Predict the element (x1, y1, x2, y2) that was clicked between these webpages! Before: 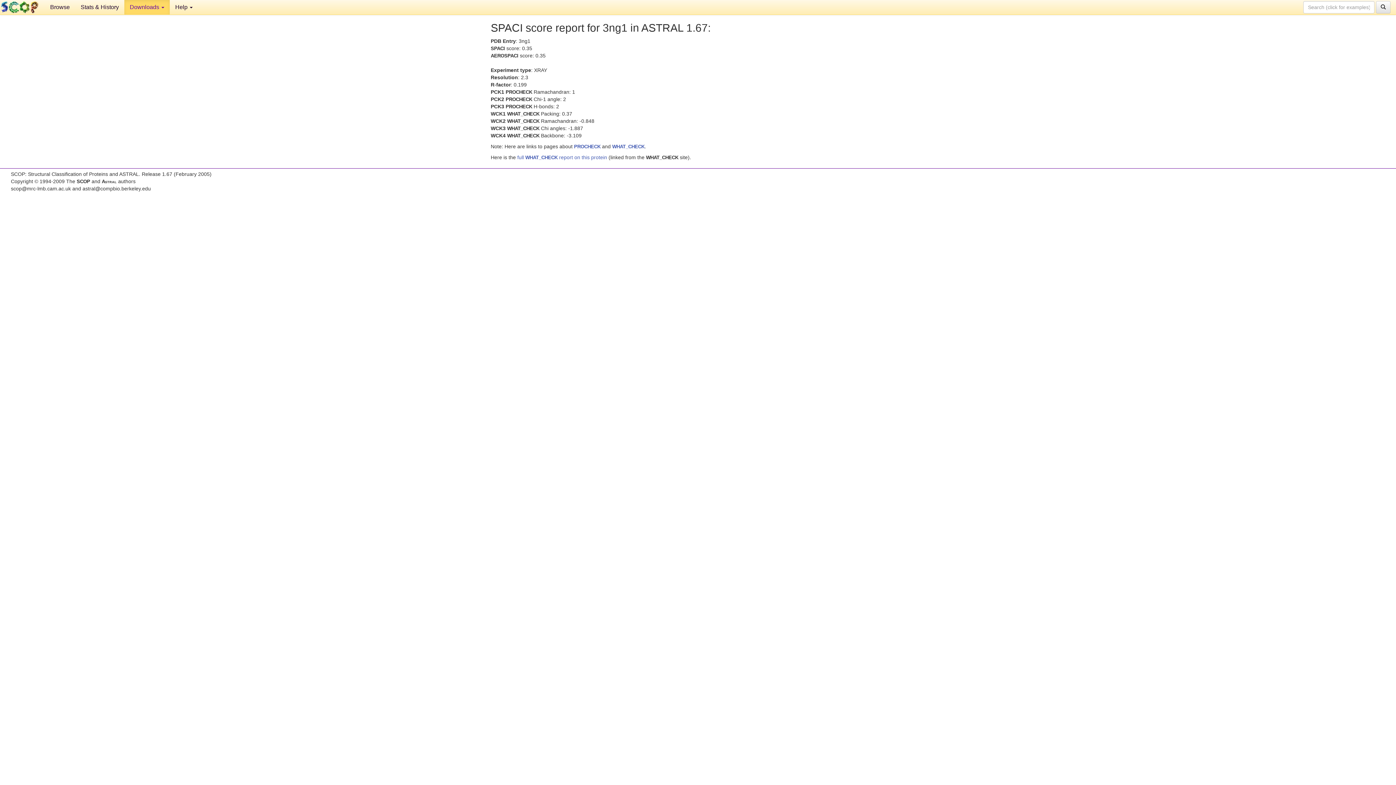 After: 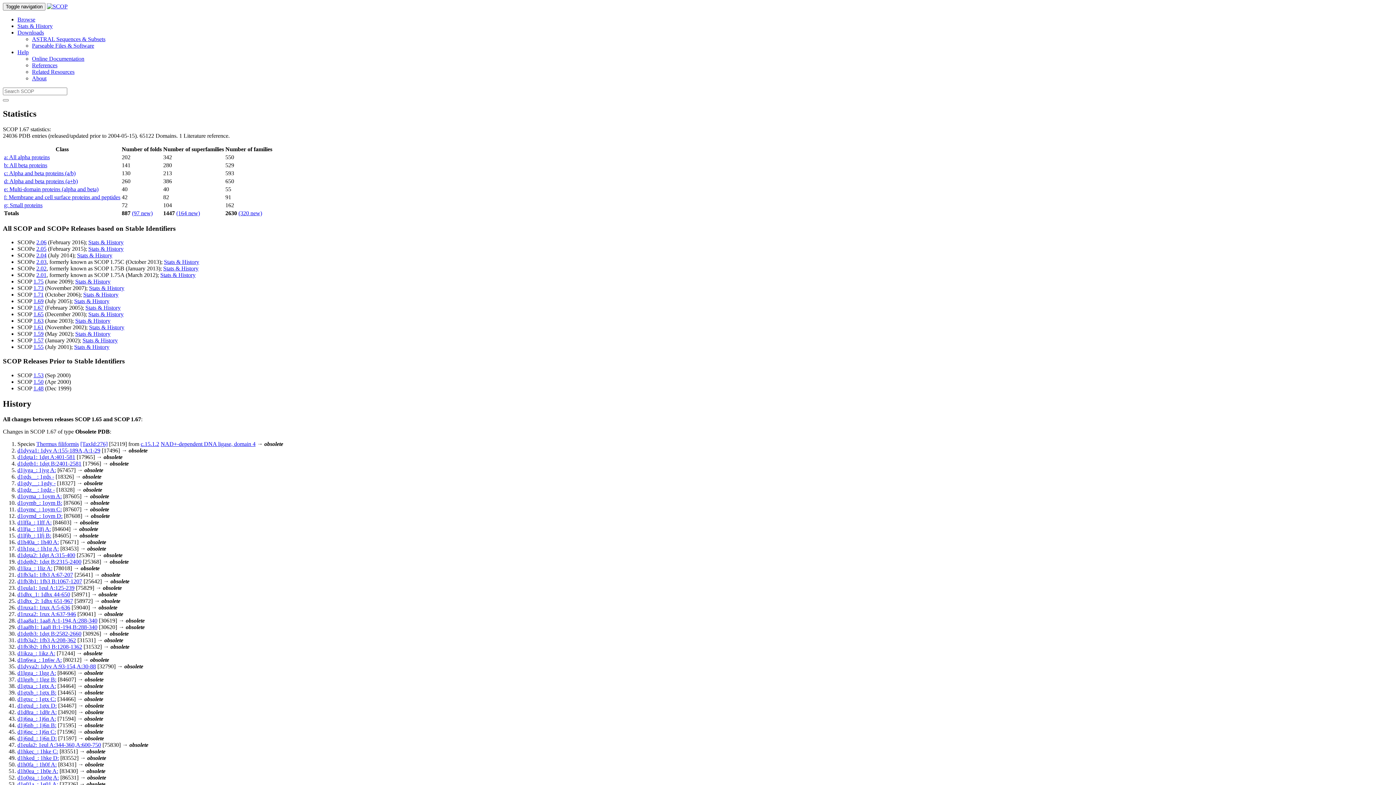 Action: bbox: (75, 0, 124, 14) label: Stats & History